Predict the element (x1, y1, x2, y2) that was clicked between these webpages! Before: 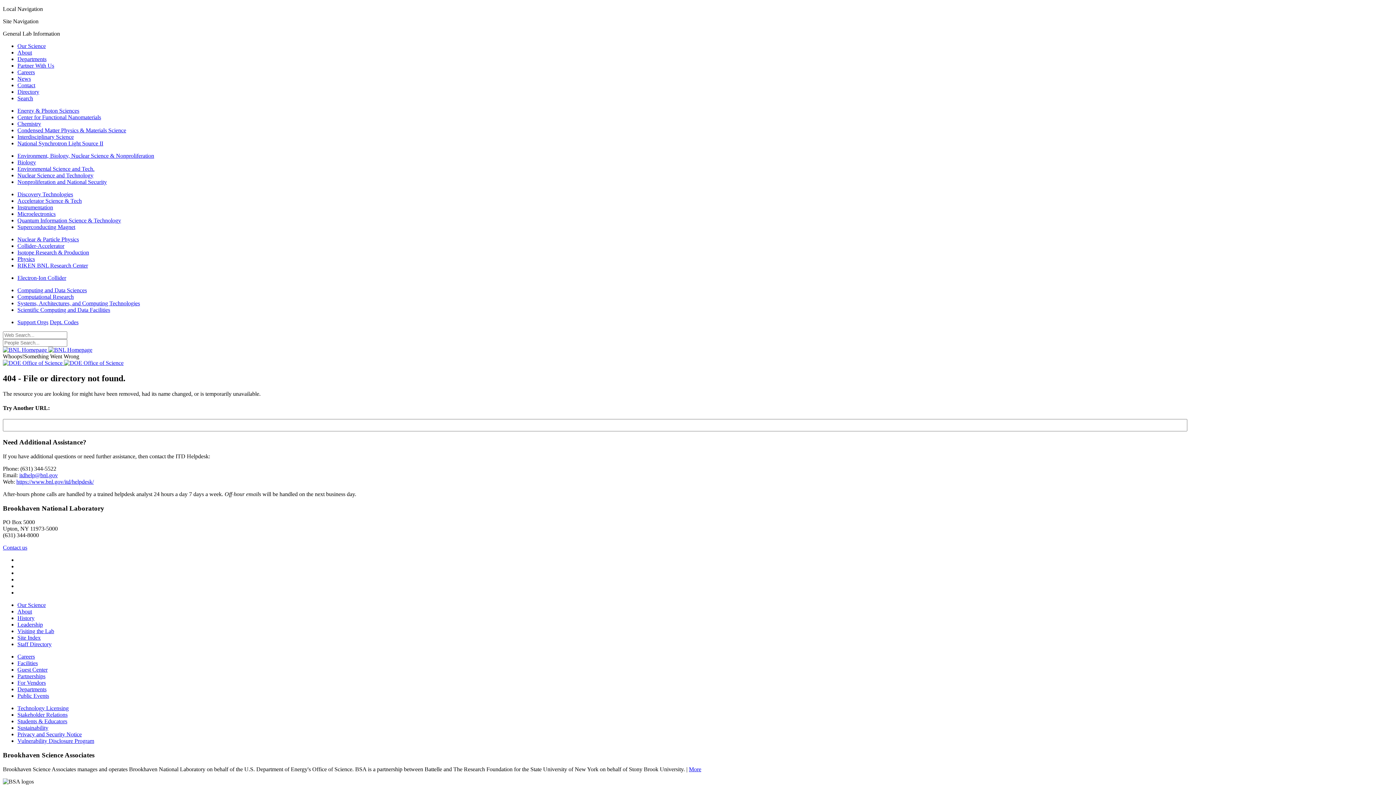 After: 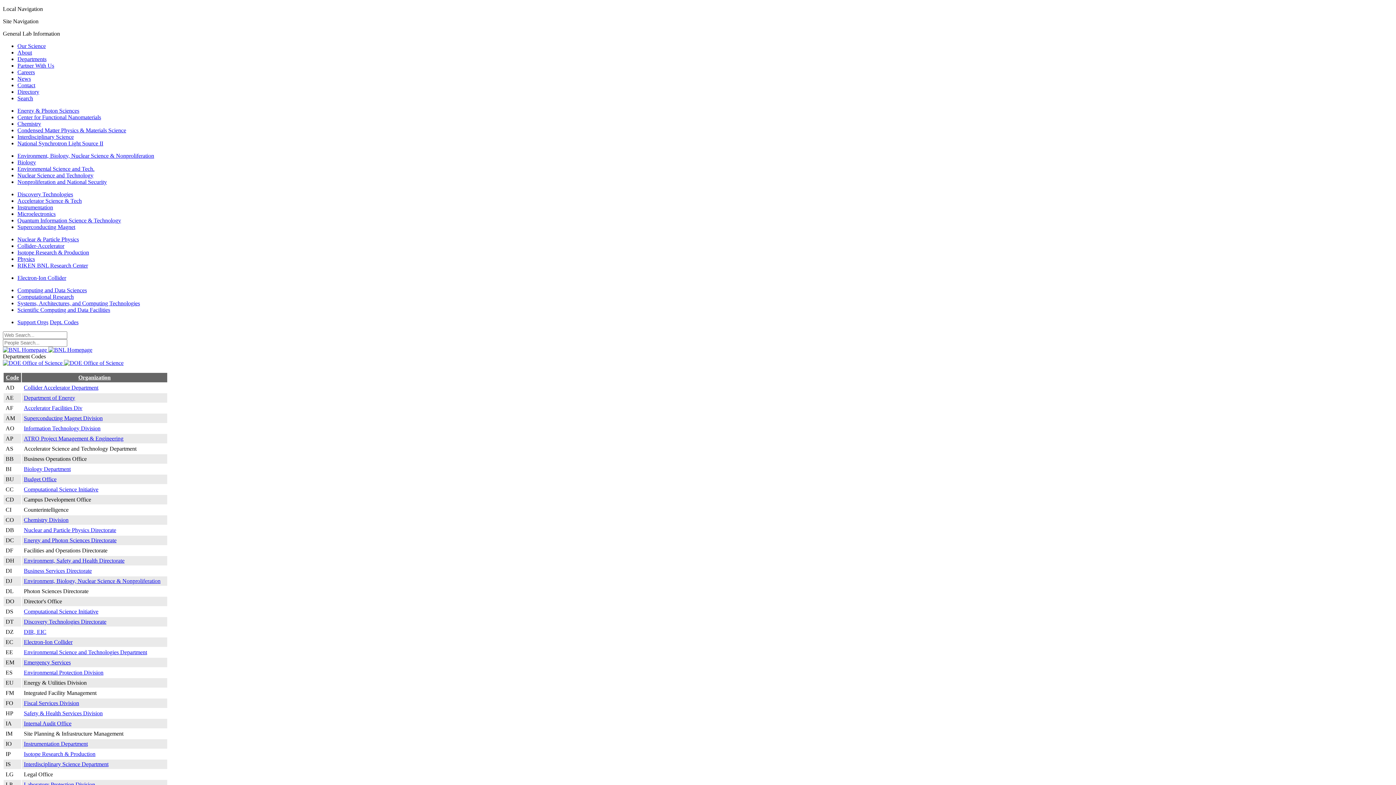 Action: bbox: (49, 319, 78, 325) label: Dept. Codes